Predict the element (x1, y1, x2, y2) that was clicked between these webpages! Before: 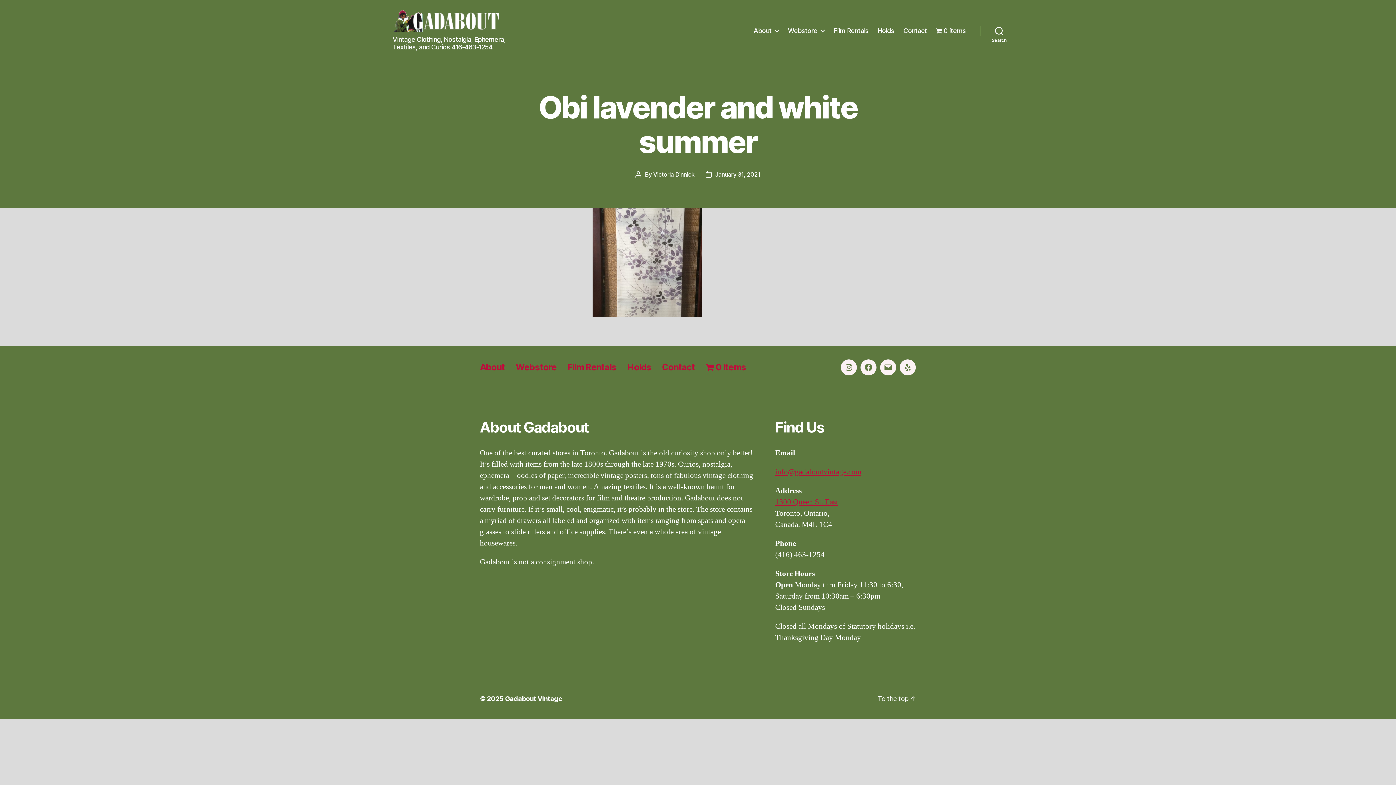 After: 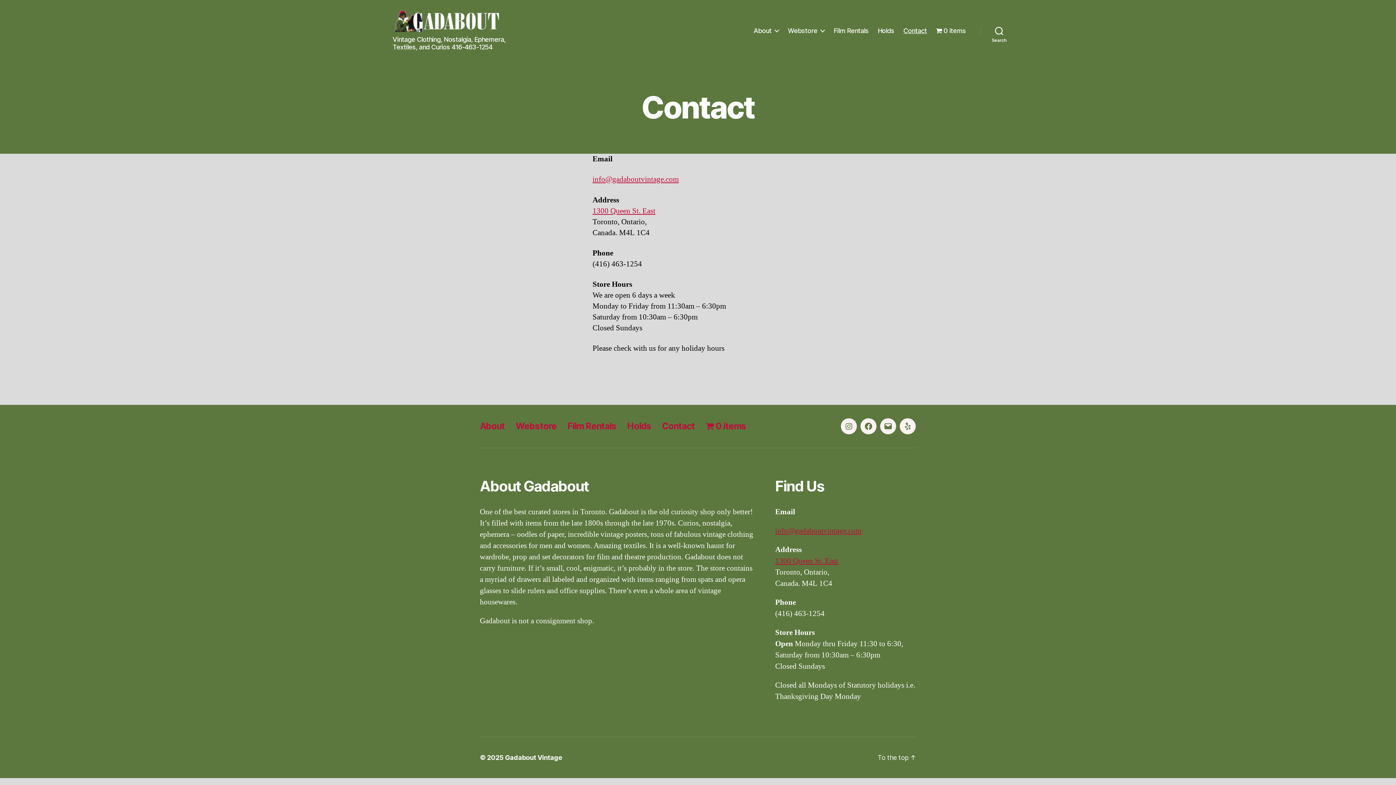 Action: bbox: (903, 26, 927, 34) label: Contact